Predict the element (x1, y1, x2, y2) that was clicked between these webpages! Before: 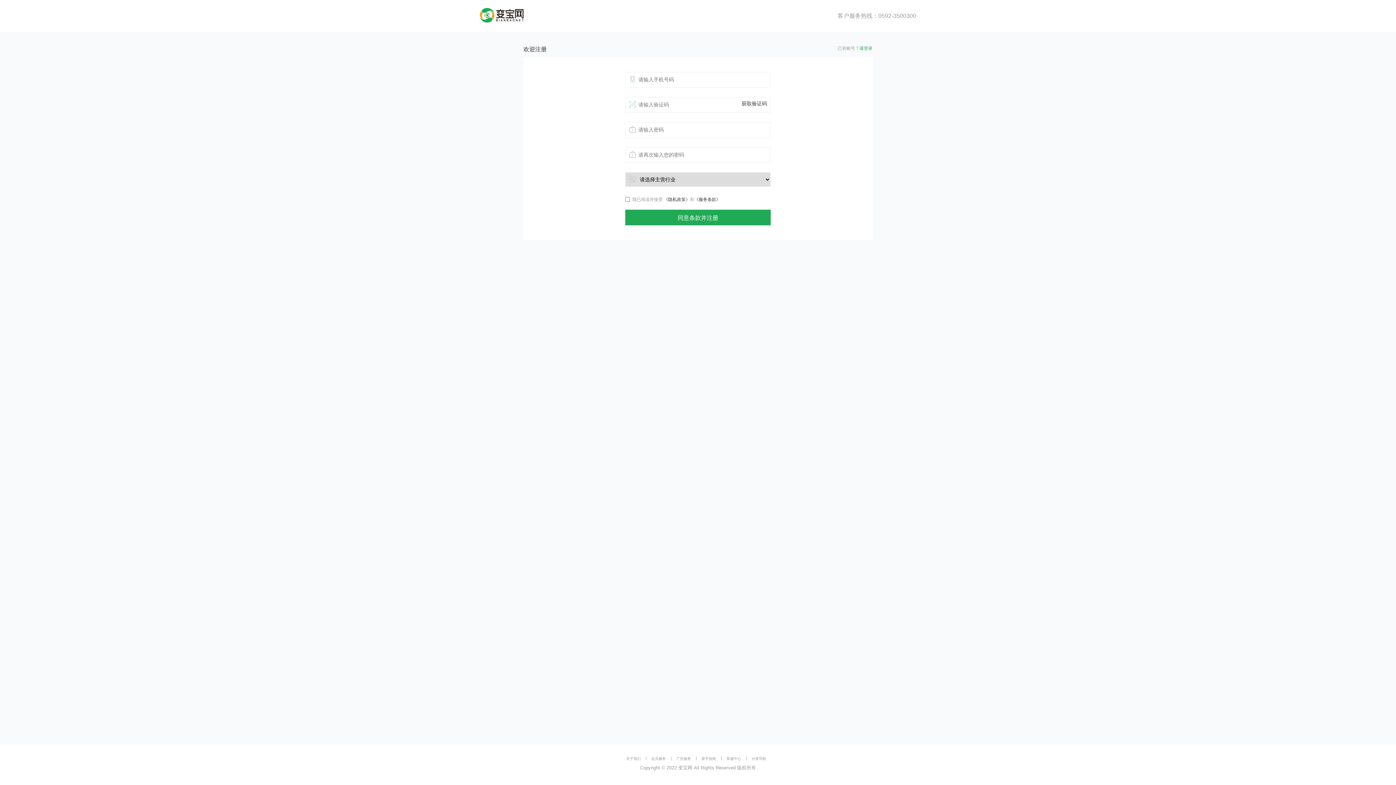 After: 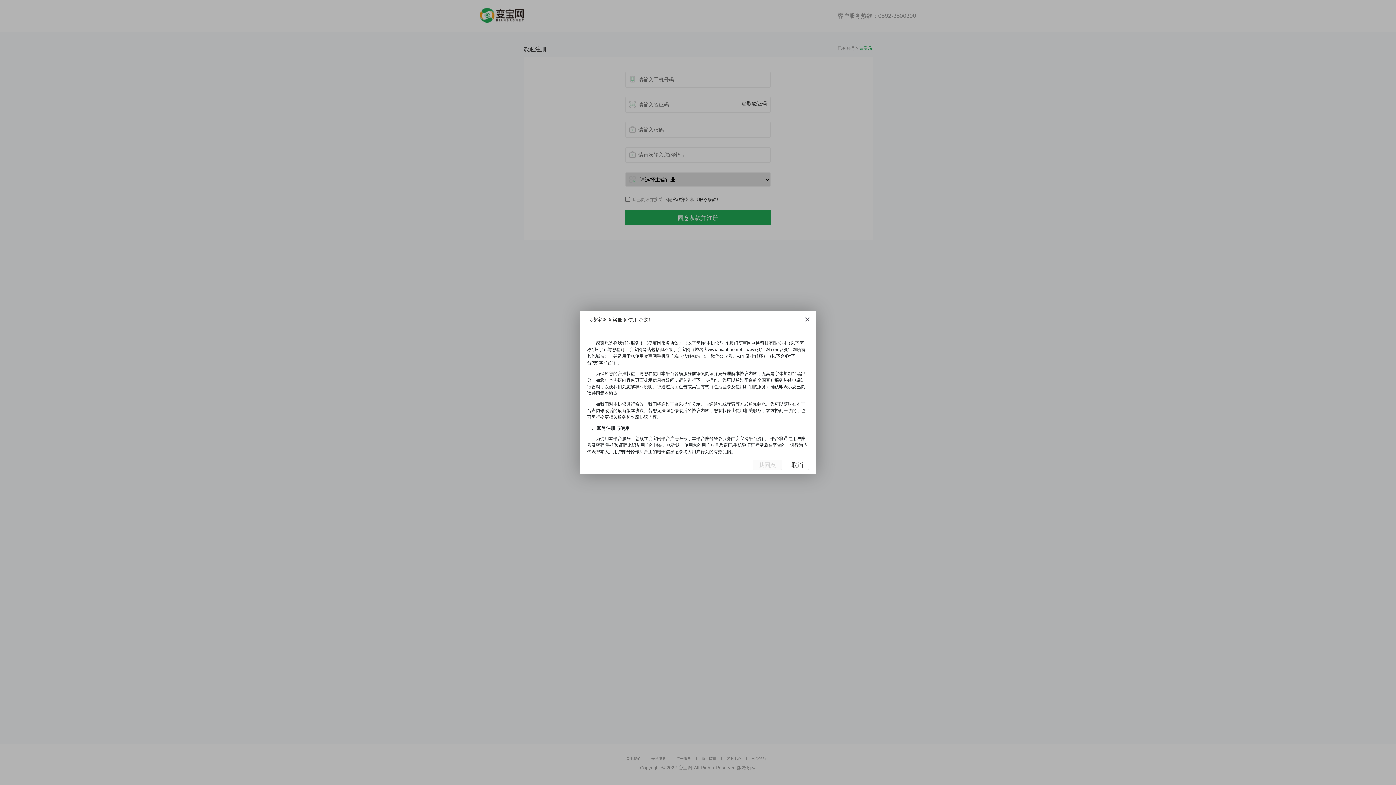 Action: bbox: (694, 197, 720, 202) label: 《服务条款》